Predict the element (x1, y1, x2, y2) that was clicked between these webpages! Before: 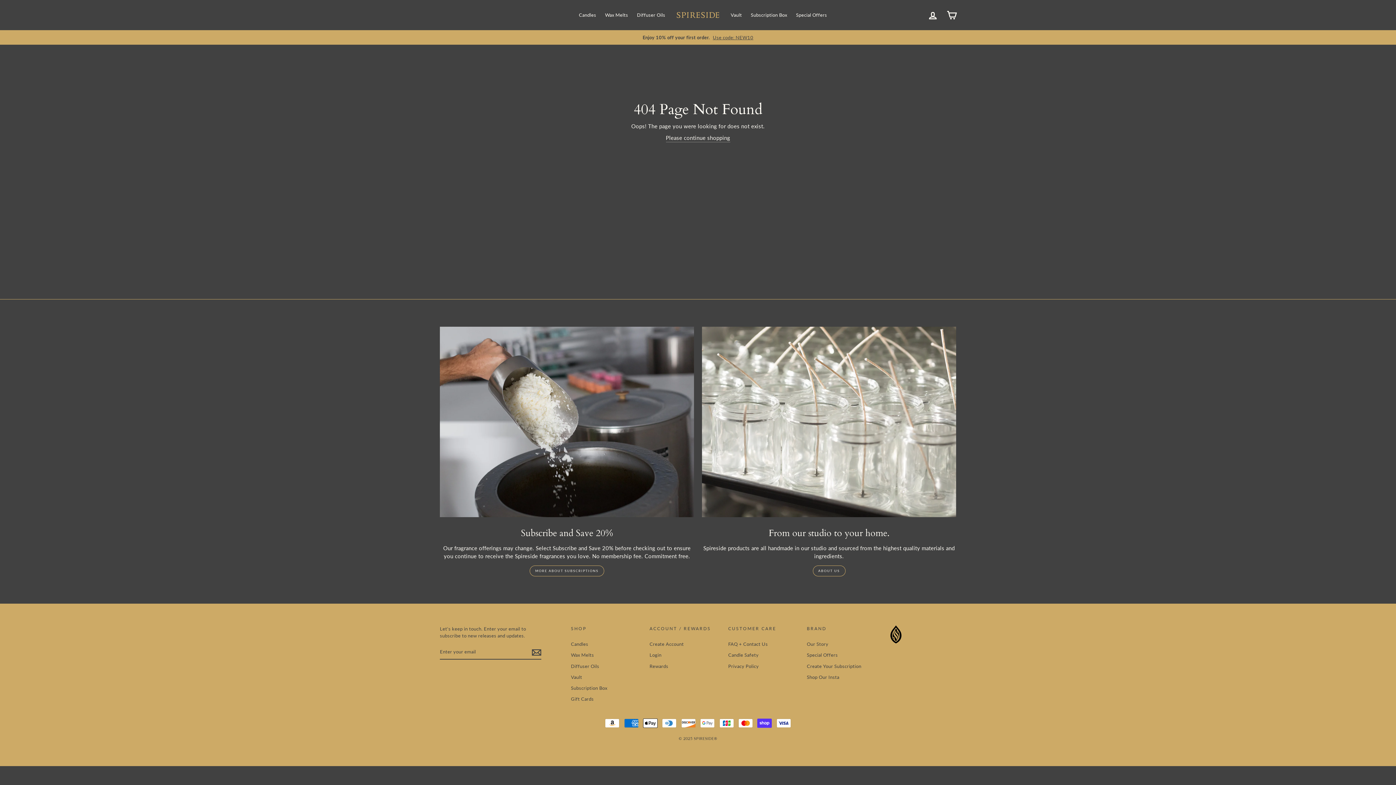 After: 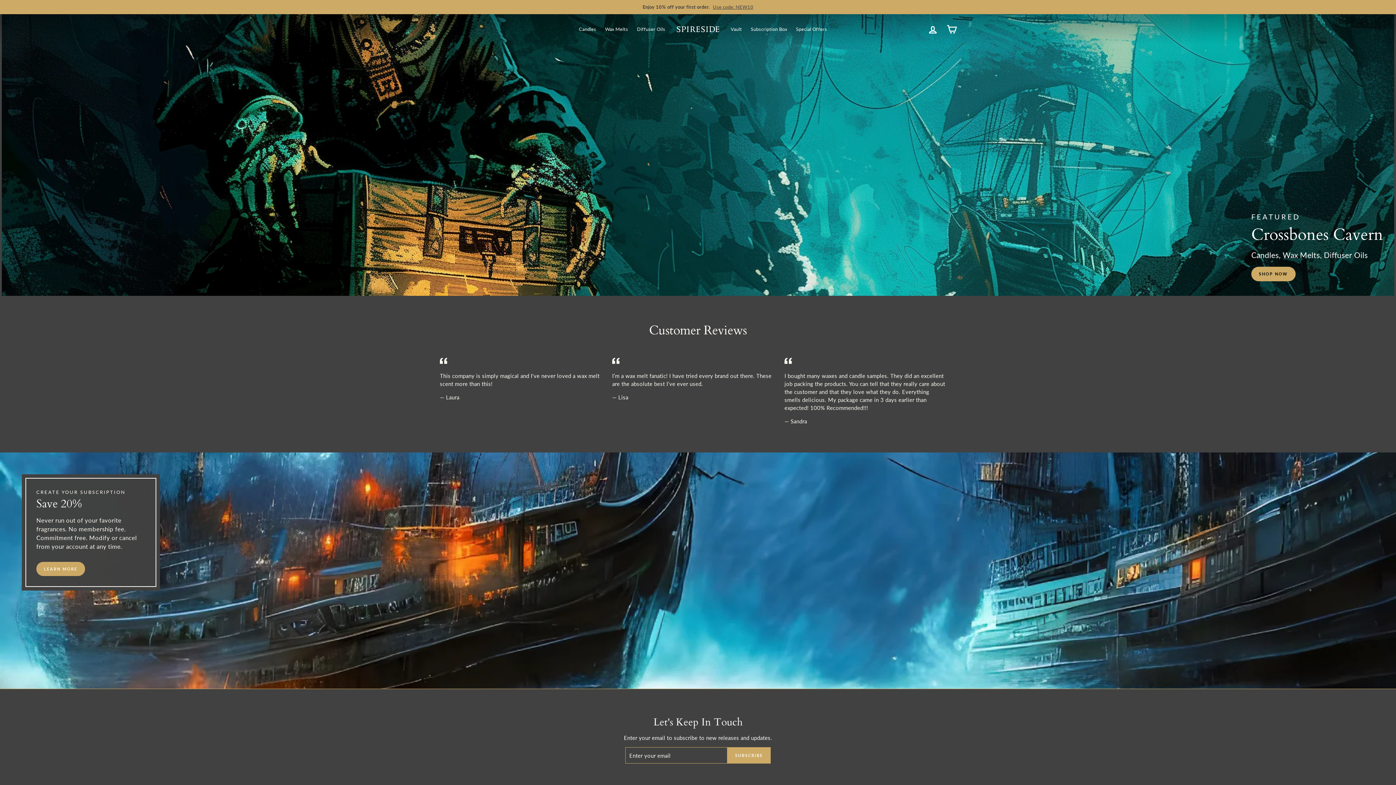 Action: bbox: (676, 11, 720, 18)